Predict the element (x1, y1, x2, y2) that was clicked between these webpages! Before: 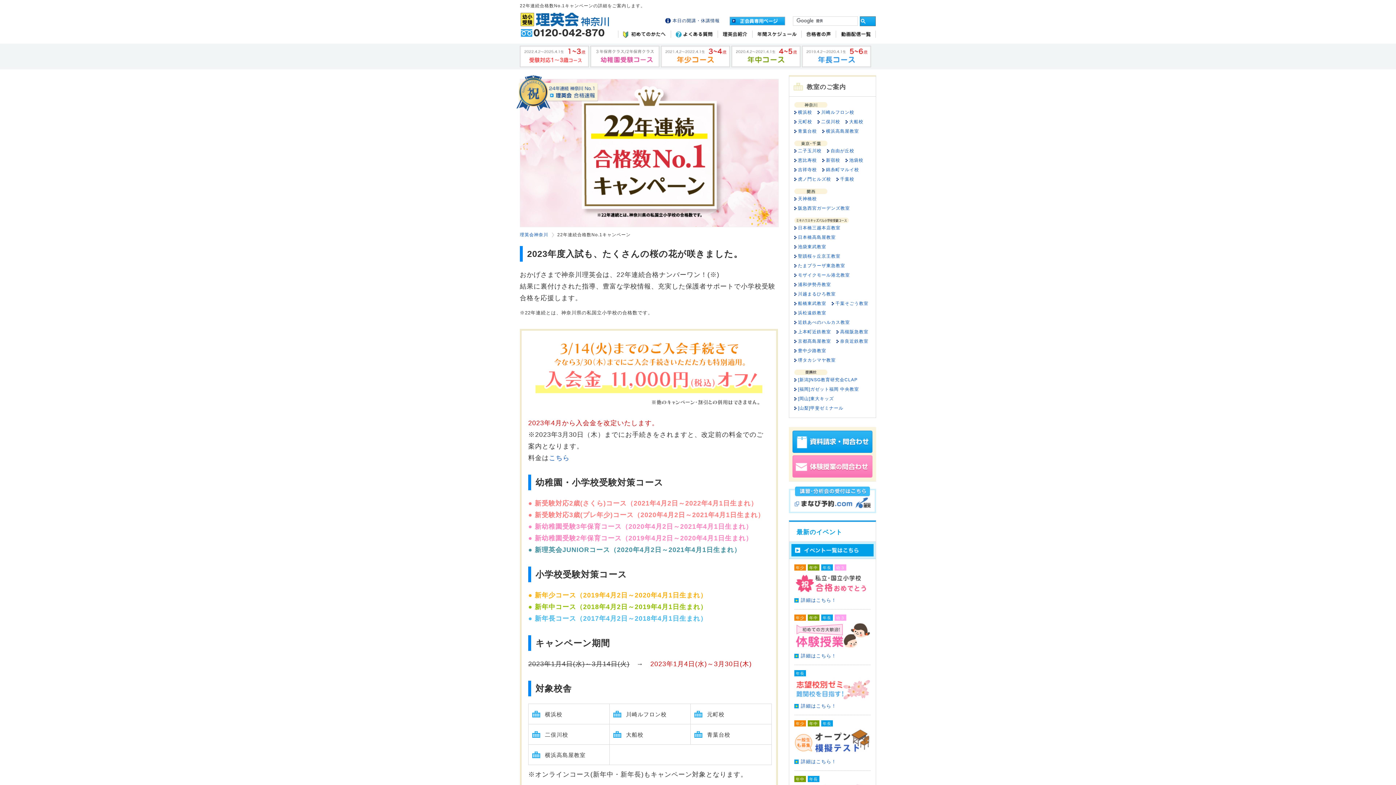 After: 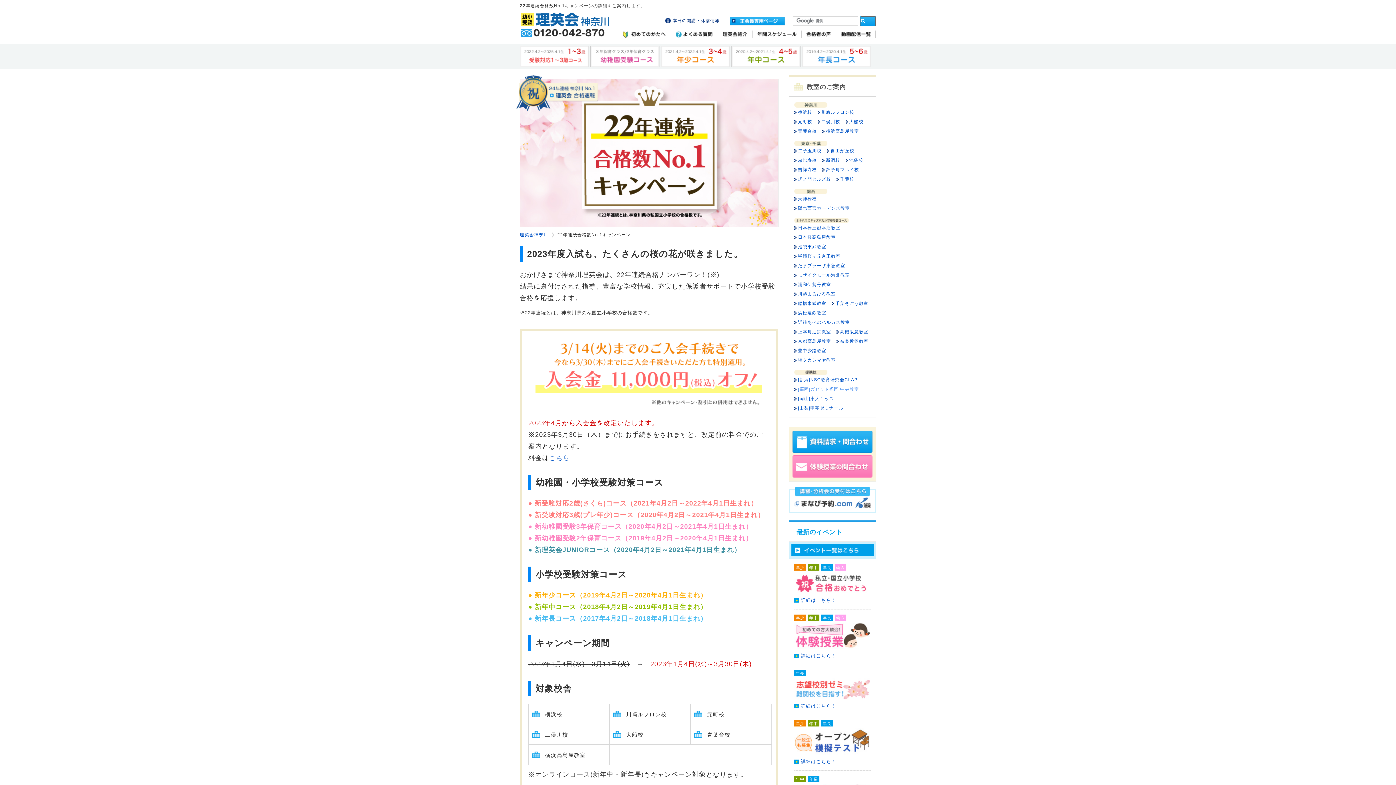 Action: label: [福岡]ガゼット福岡 中央教室 bbox: (794, 386, 859, 392)